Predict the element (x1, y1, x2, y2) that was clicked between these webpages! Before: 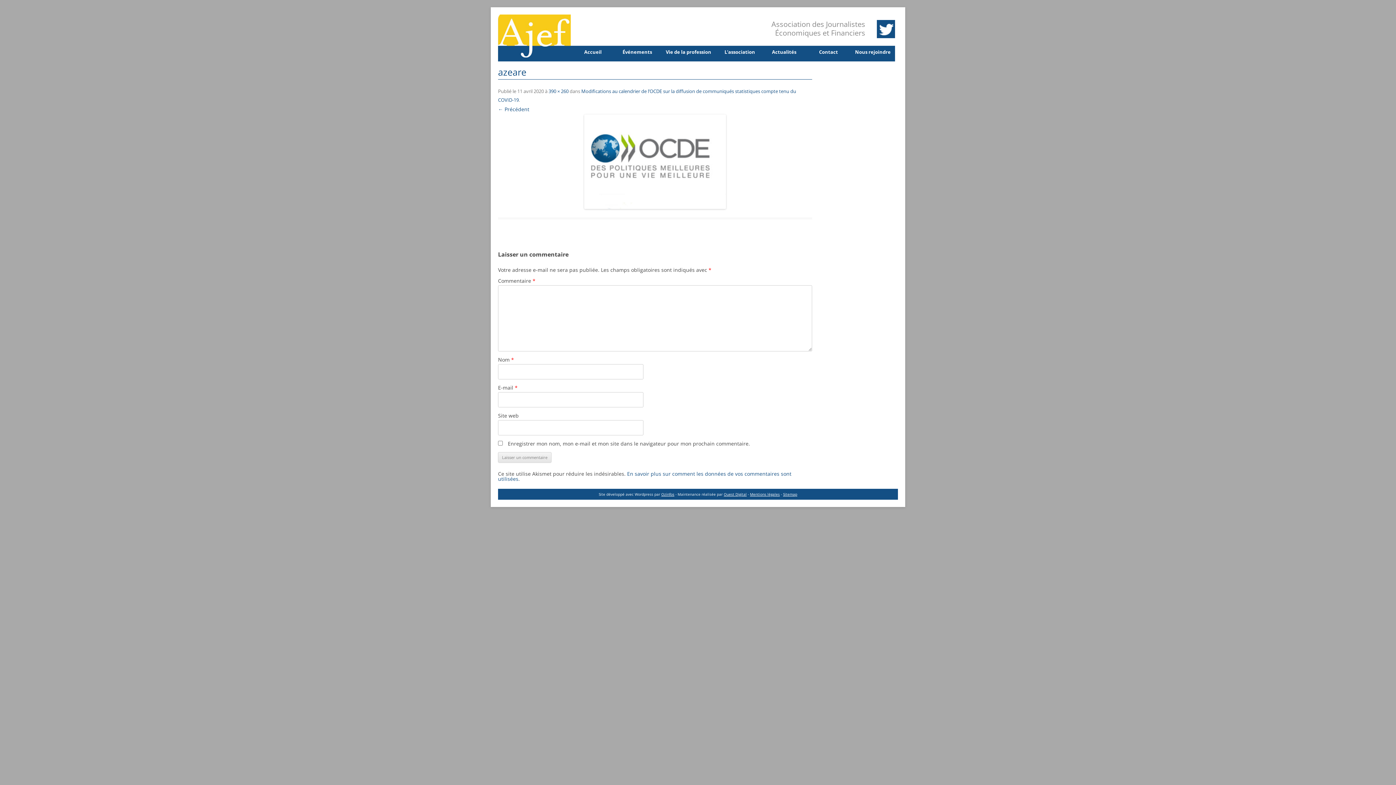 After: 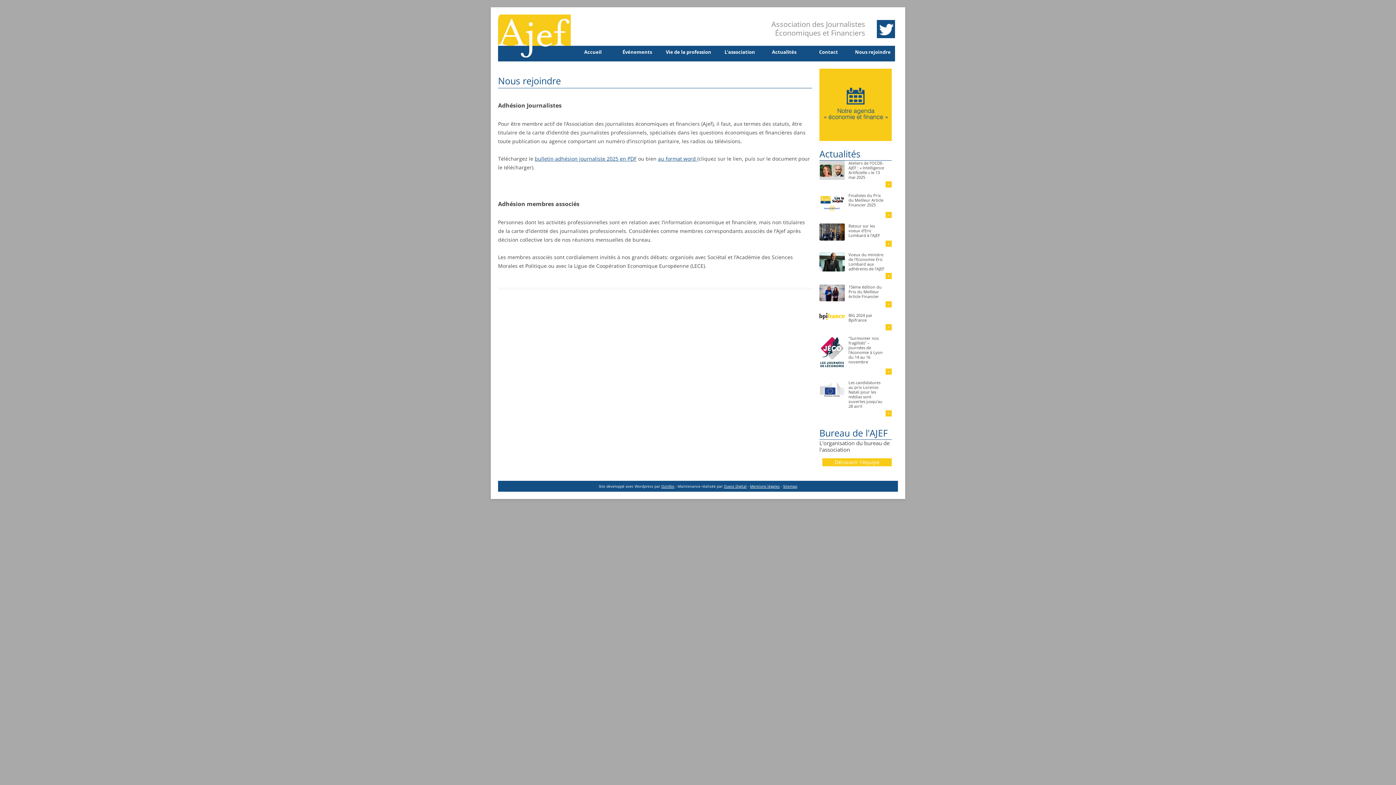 Action: label: Nous rejoindre bbox: (850, 45, 895, 53)